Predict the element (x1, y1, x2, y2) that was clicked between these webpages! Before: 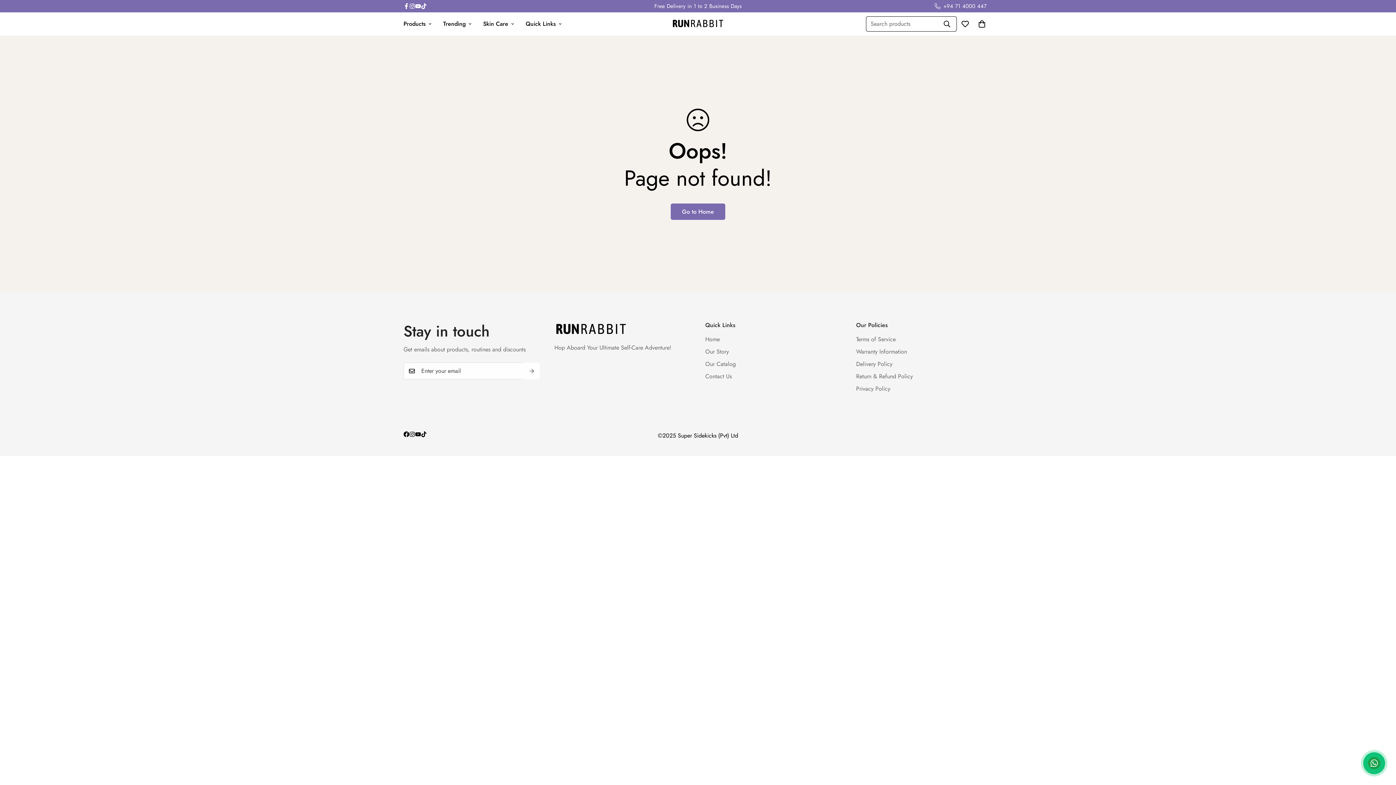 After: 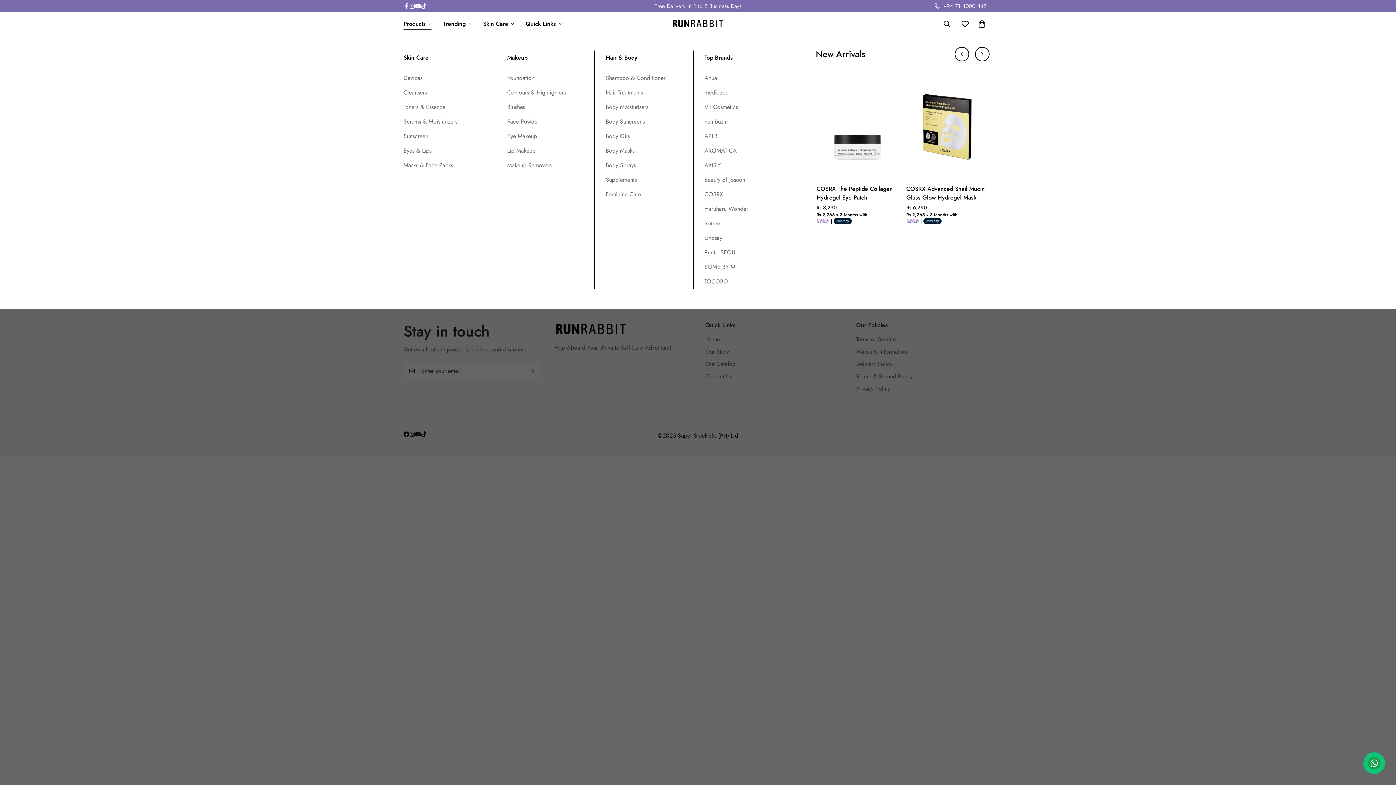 Action: bbox: (397, 12, 437, 35) label: Products